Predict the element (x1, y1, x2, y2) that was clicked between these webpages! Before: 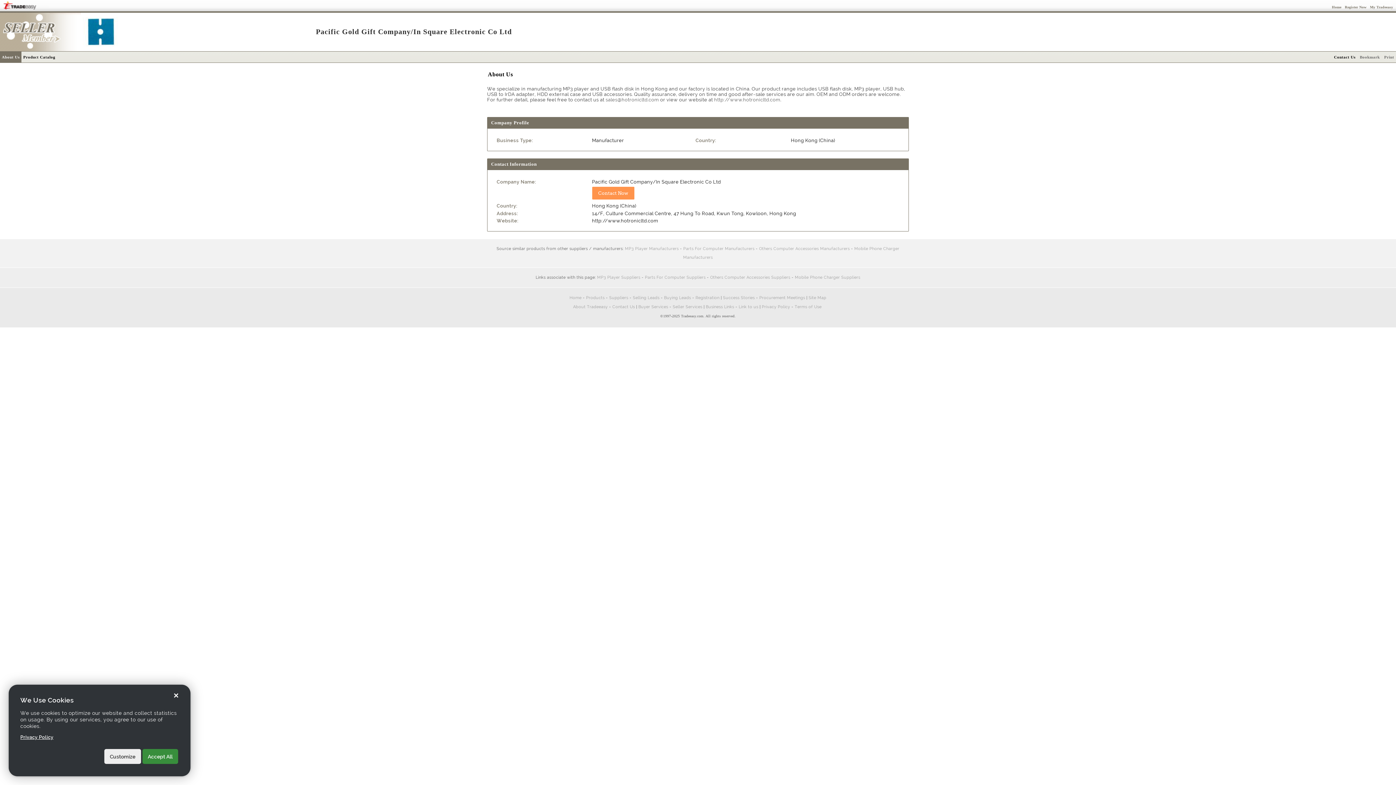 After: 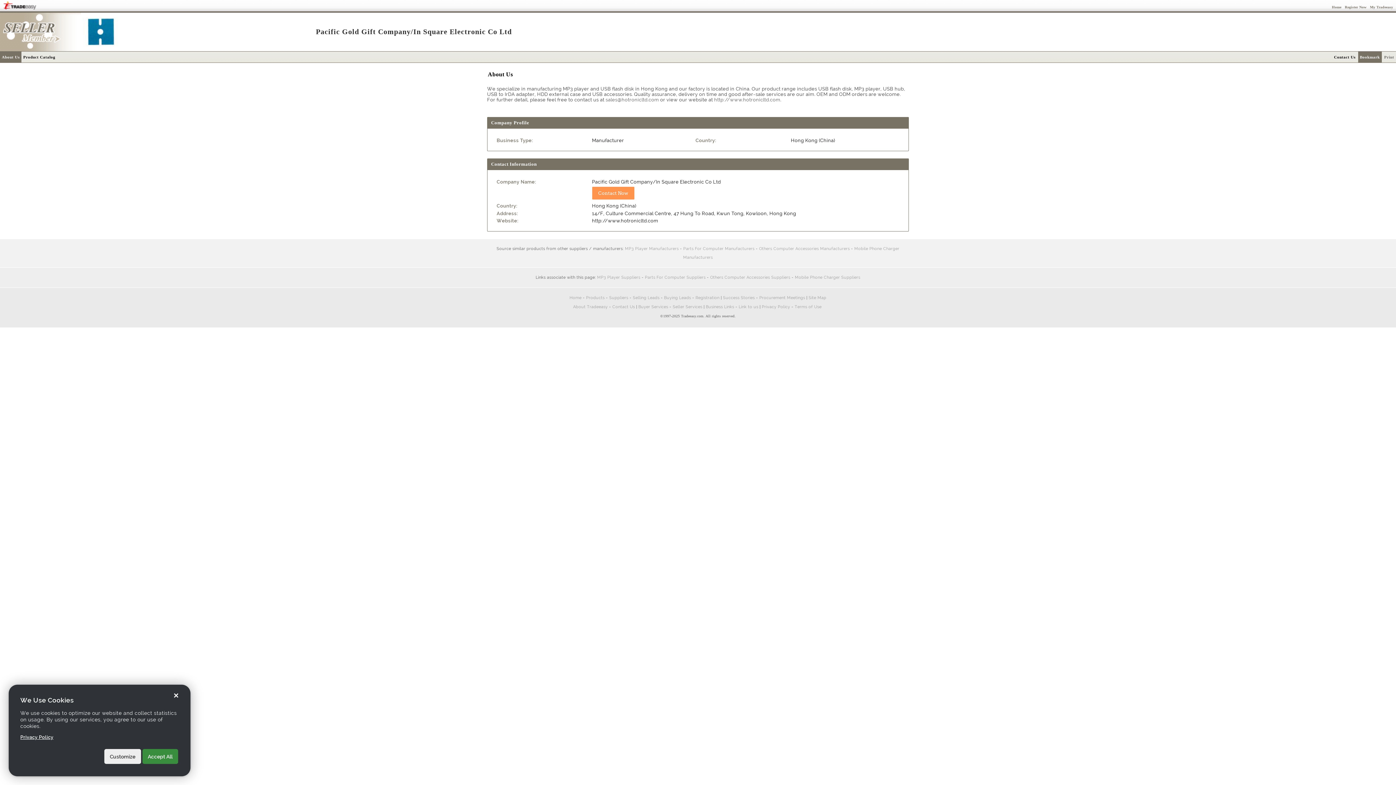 Action: bbox: (1358, 51, 1382, 62) label: Bookmark